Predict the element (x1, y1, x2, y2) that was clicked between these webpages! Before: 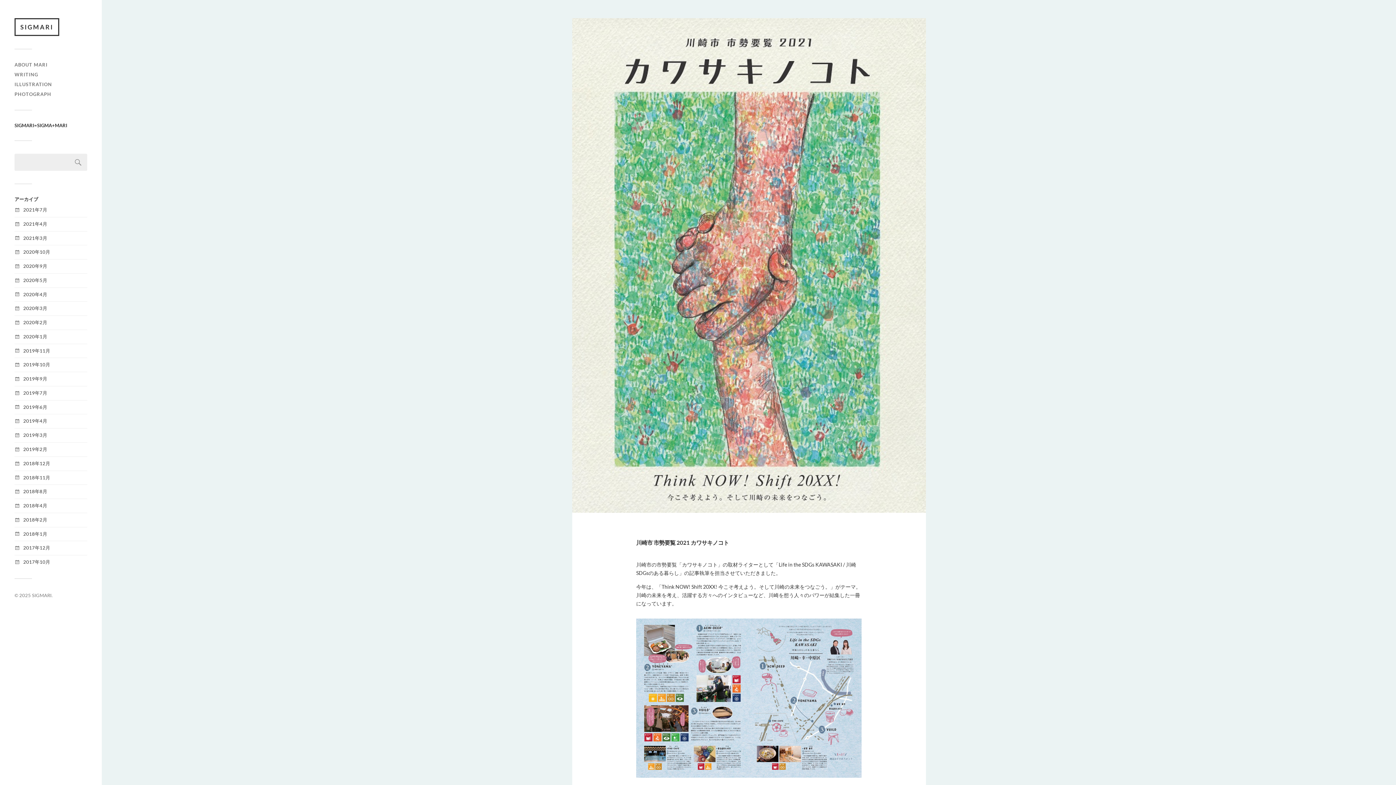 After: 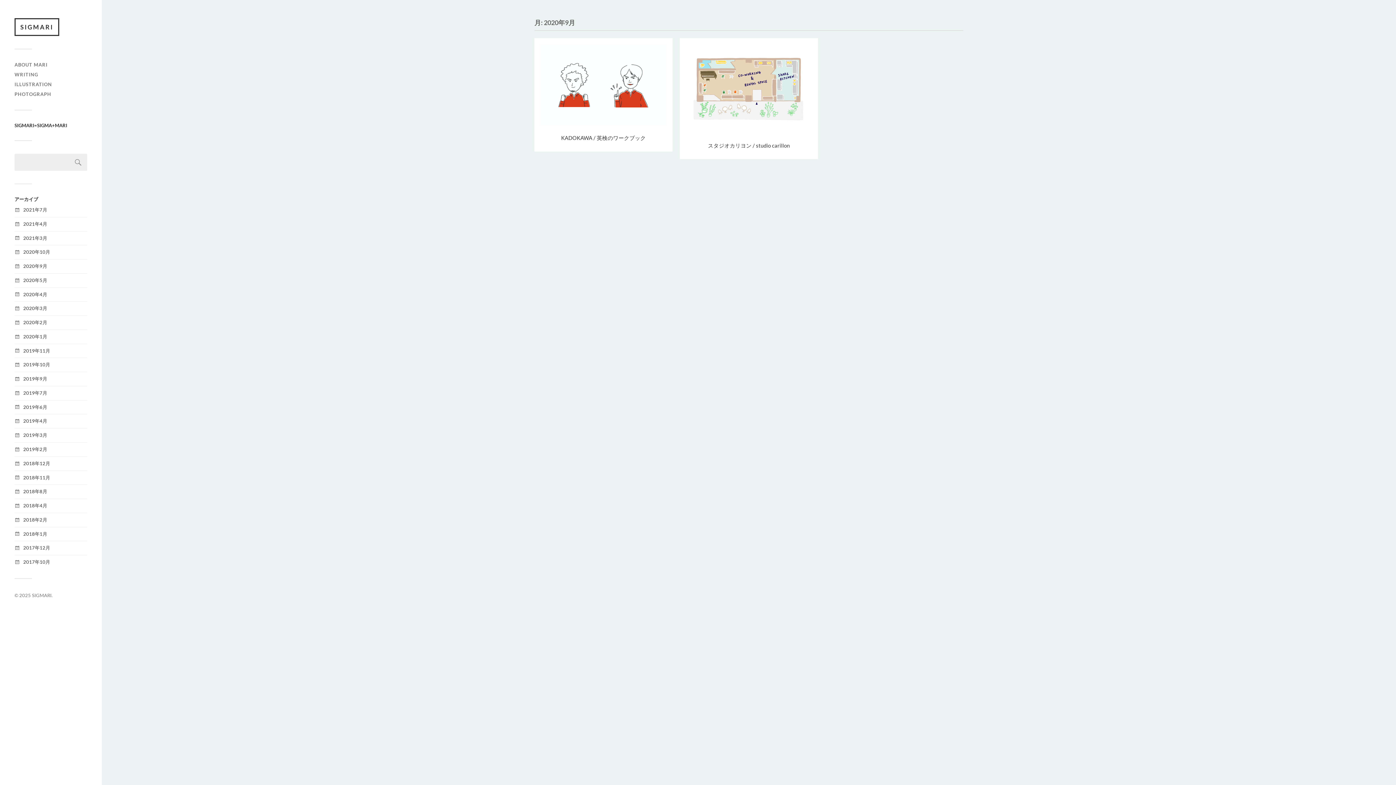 Action: label: 2020年9月 bbox: (23, 263, 47, 269)